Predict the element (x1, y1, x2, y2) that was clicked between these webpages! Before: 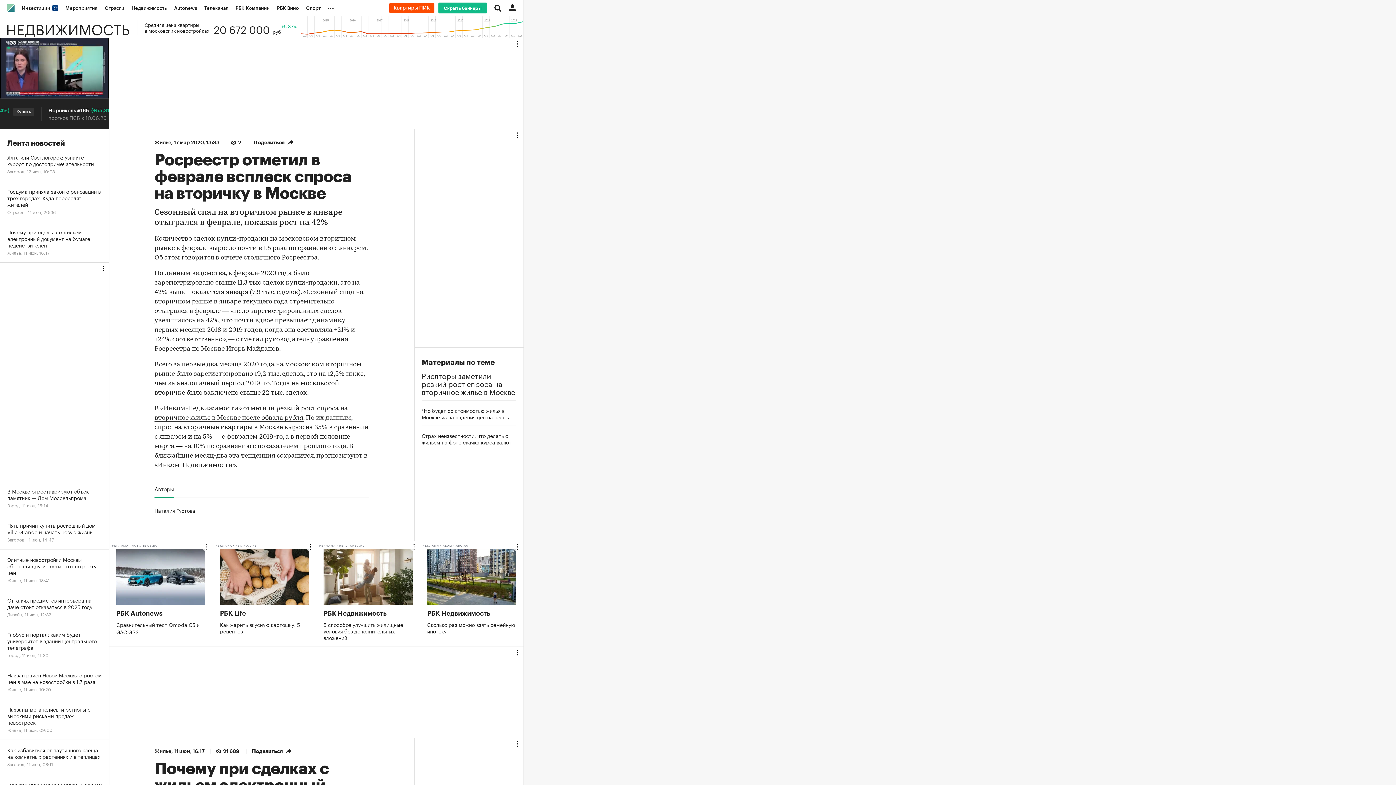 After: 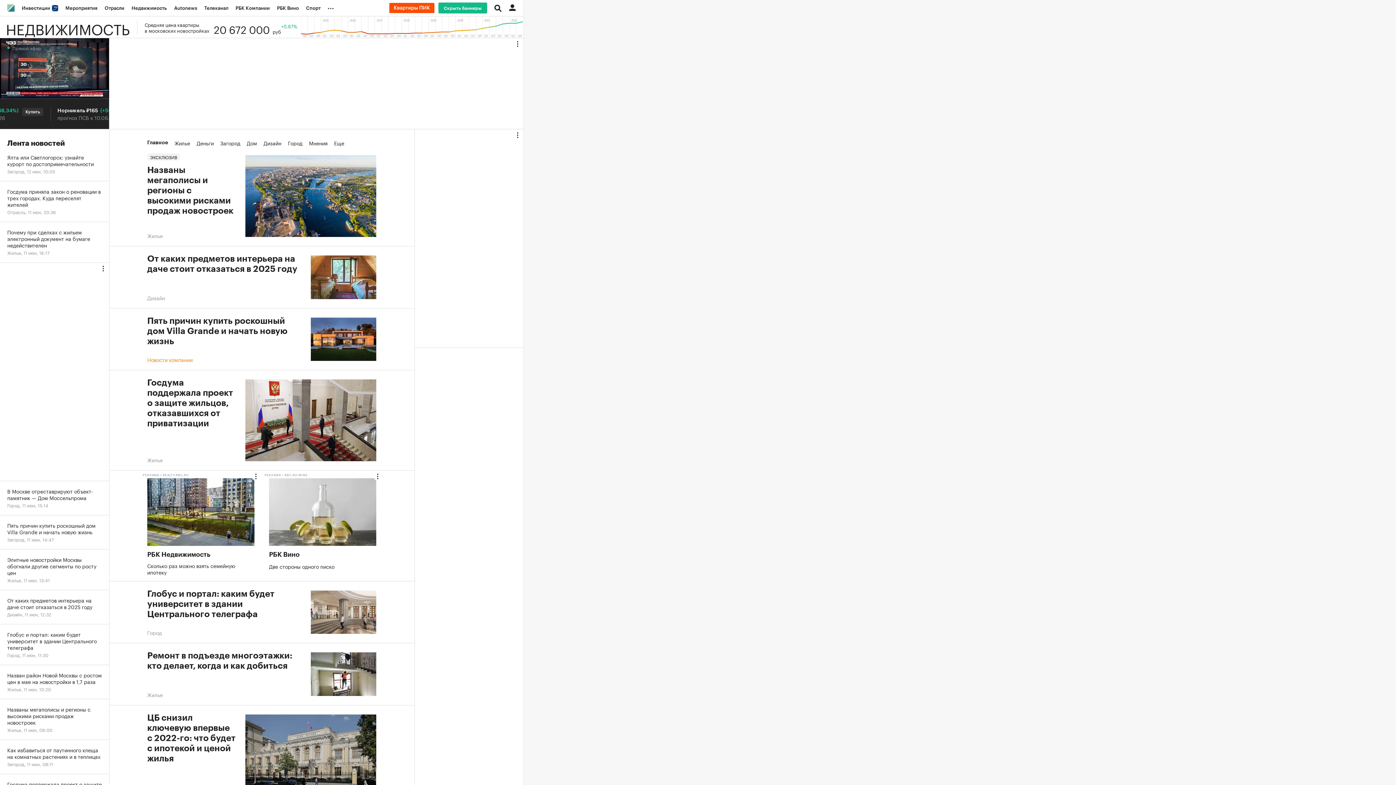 Action: bbox: (128, 0, 170, 16) label: Недвижимость